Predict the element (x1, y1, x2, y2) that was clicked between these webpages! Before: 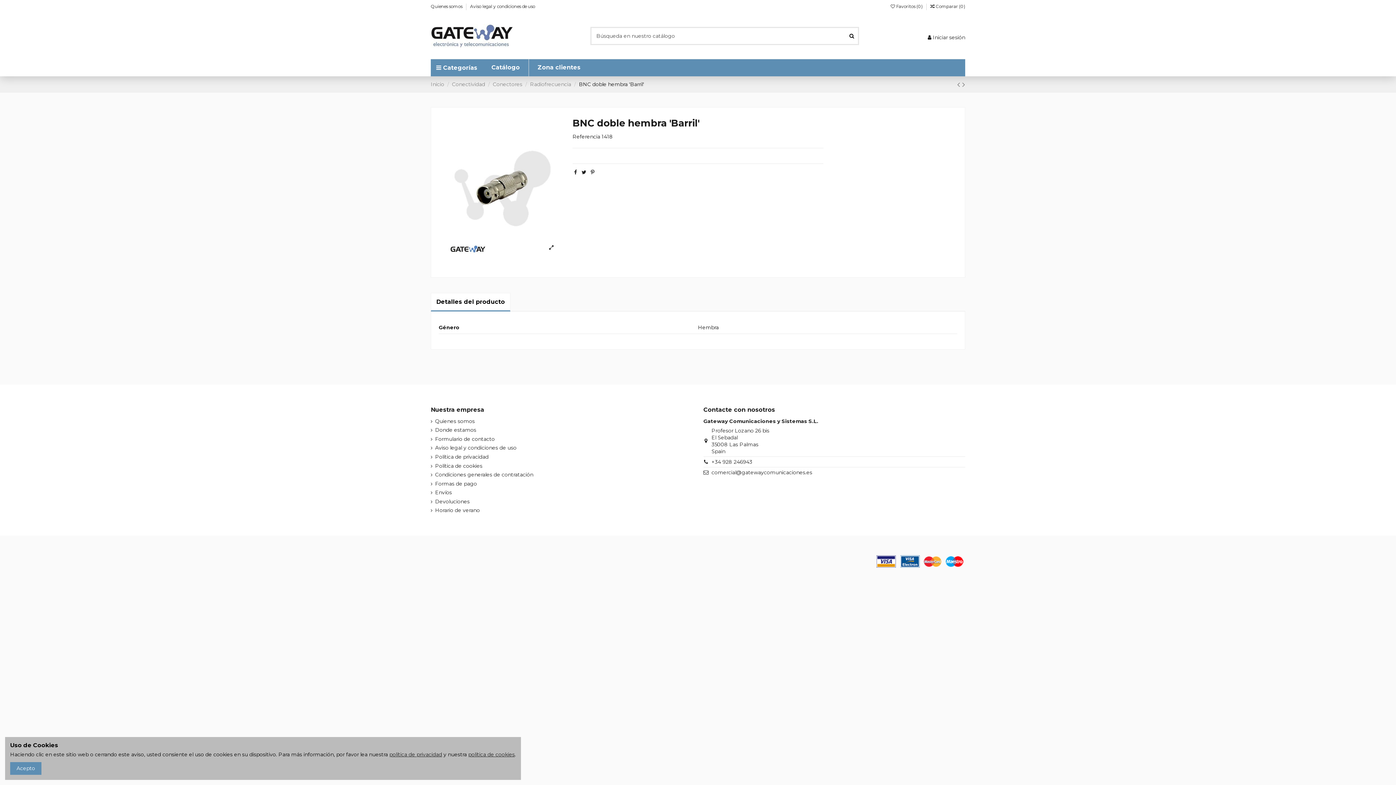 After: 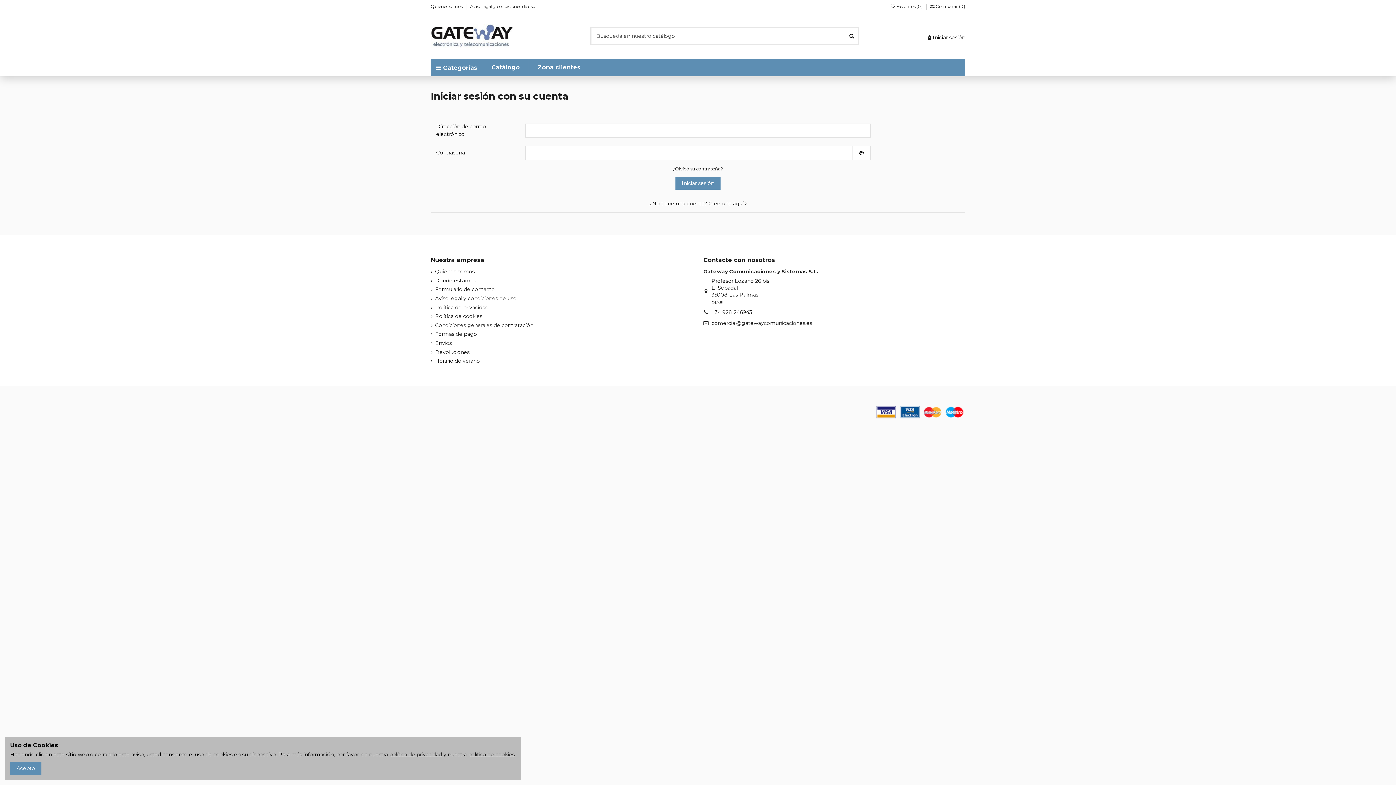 Action: label:  Favoritos (0)  bbox: (890, 3, 924, 9)